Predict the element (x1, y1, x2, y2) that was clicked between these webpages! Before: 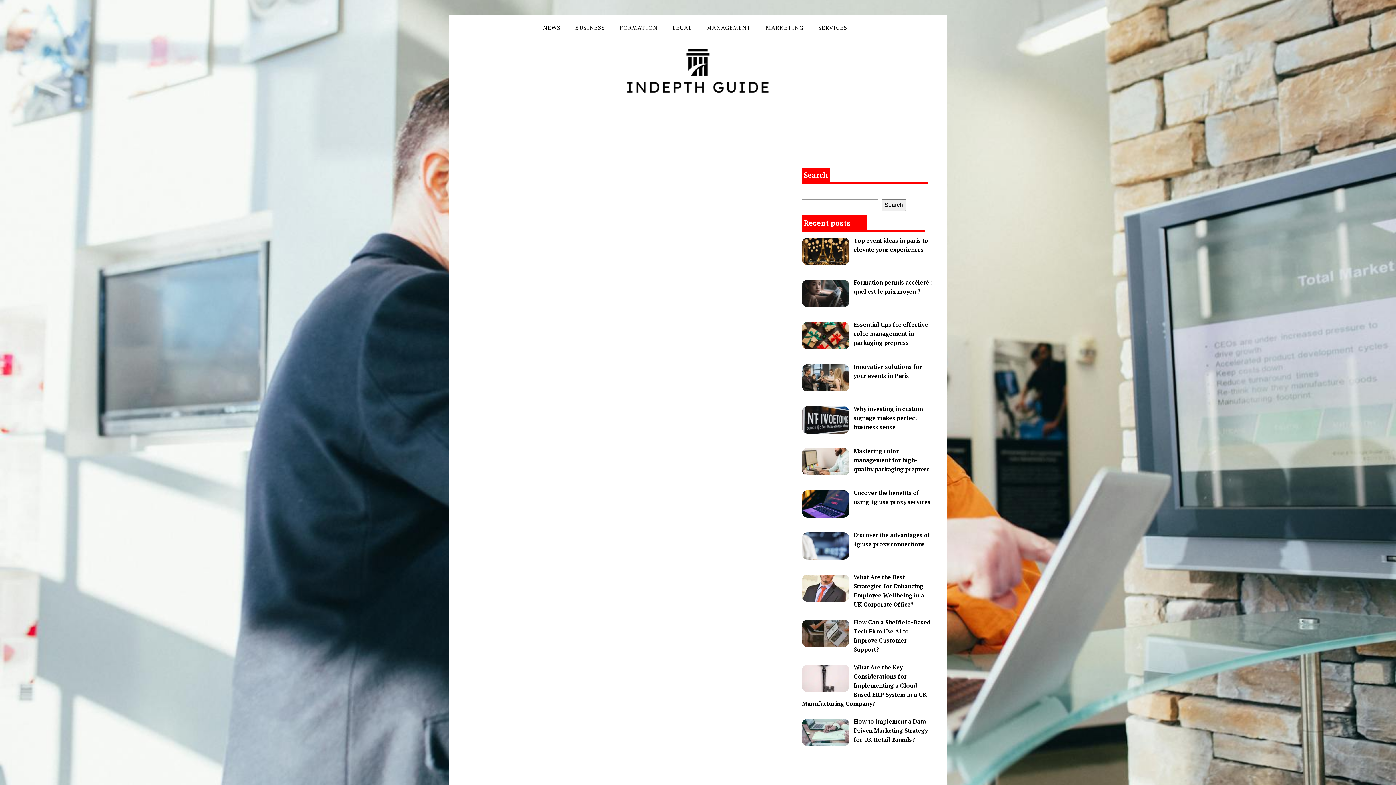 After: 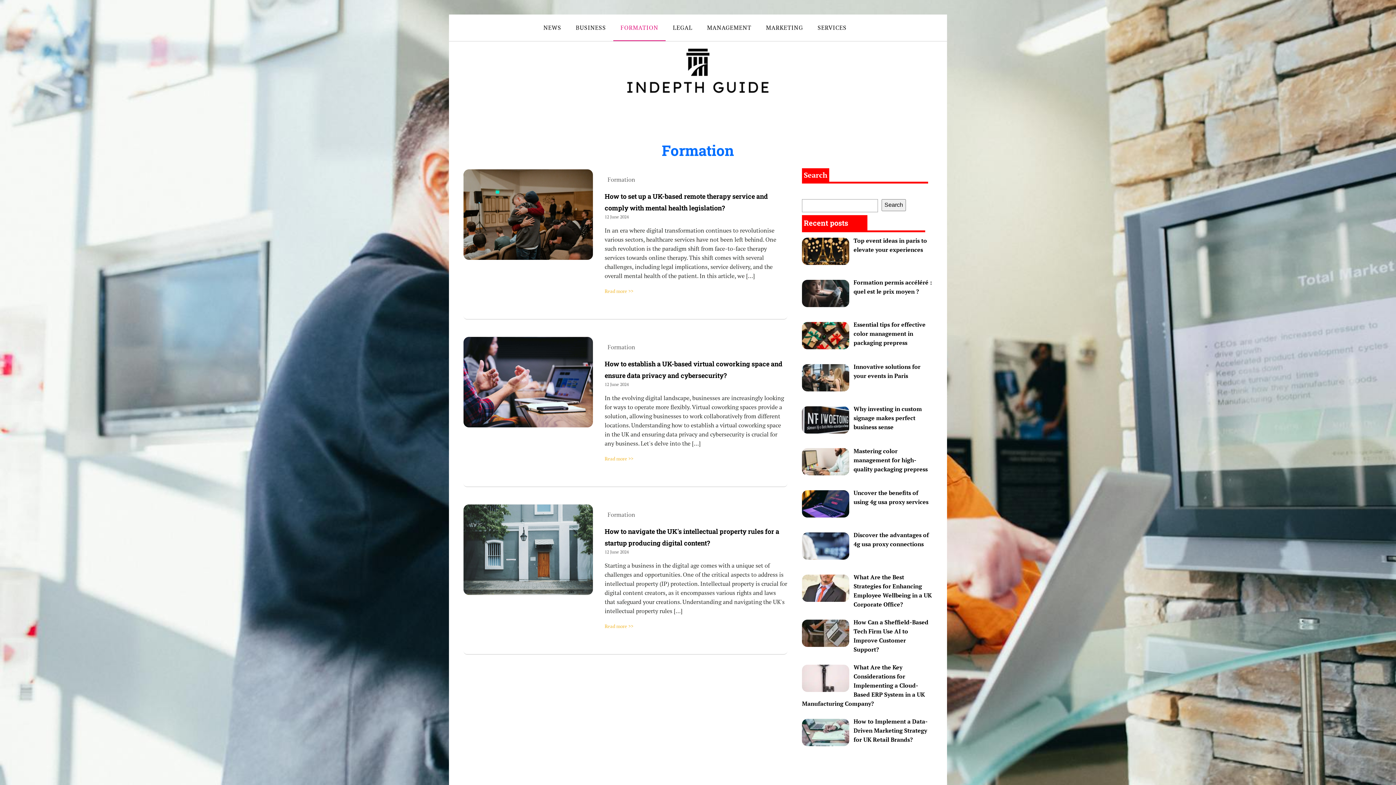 Action: bbox: (612, 14, 665, 41) label: FORMATION